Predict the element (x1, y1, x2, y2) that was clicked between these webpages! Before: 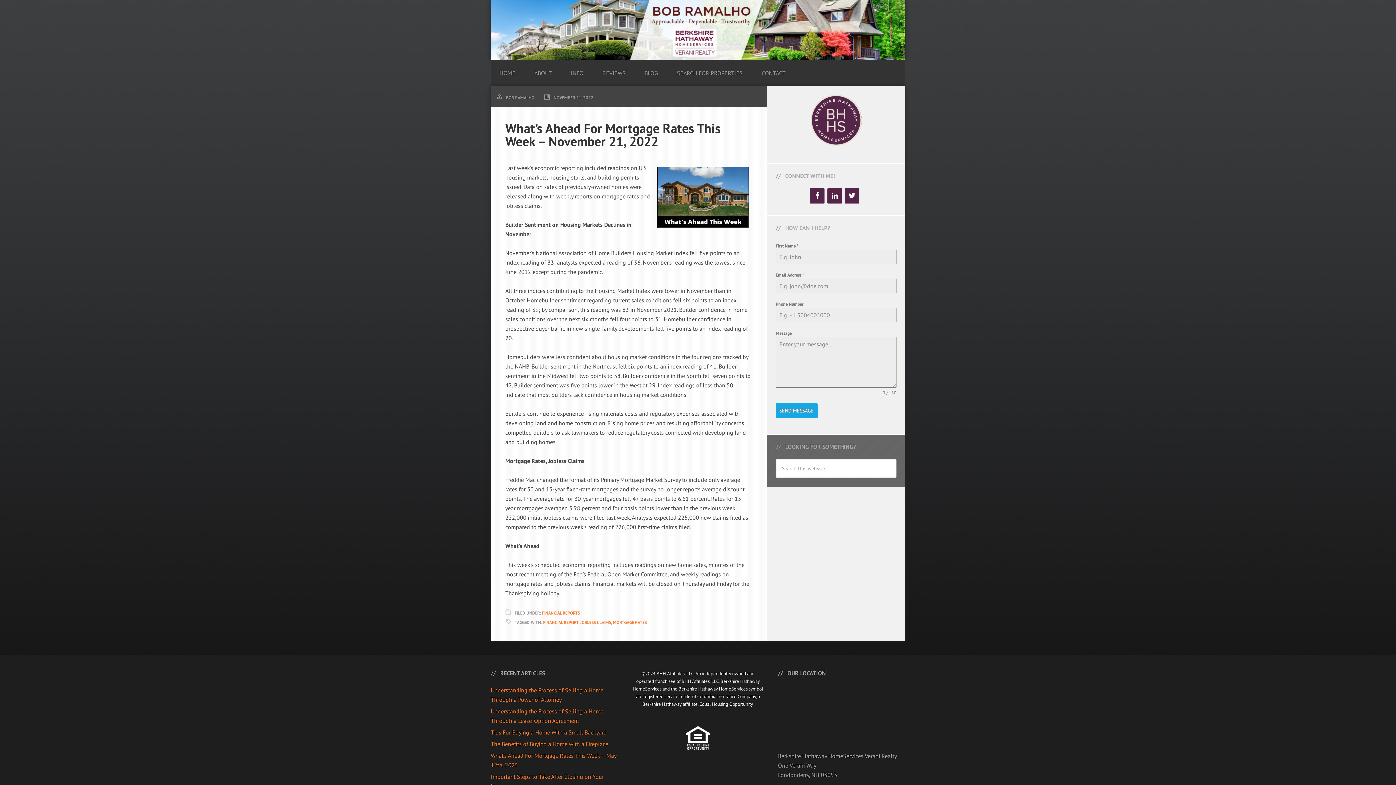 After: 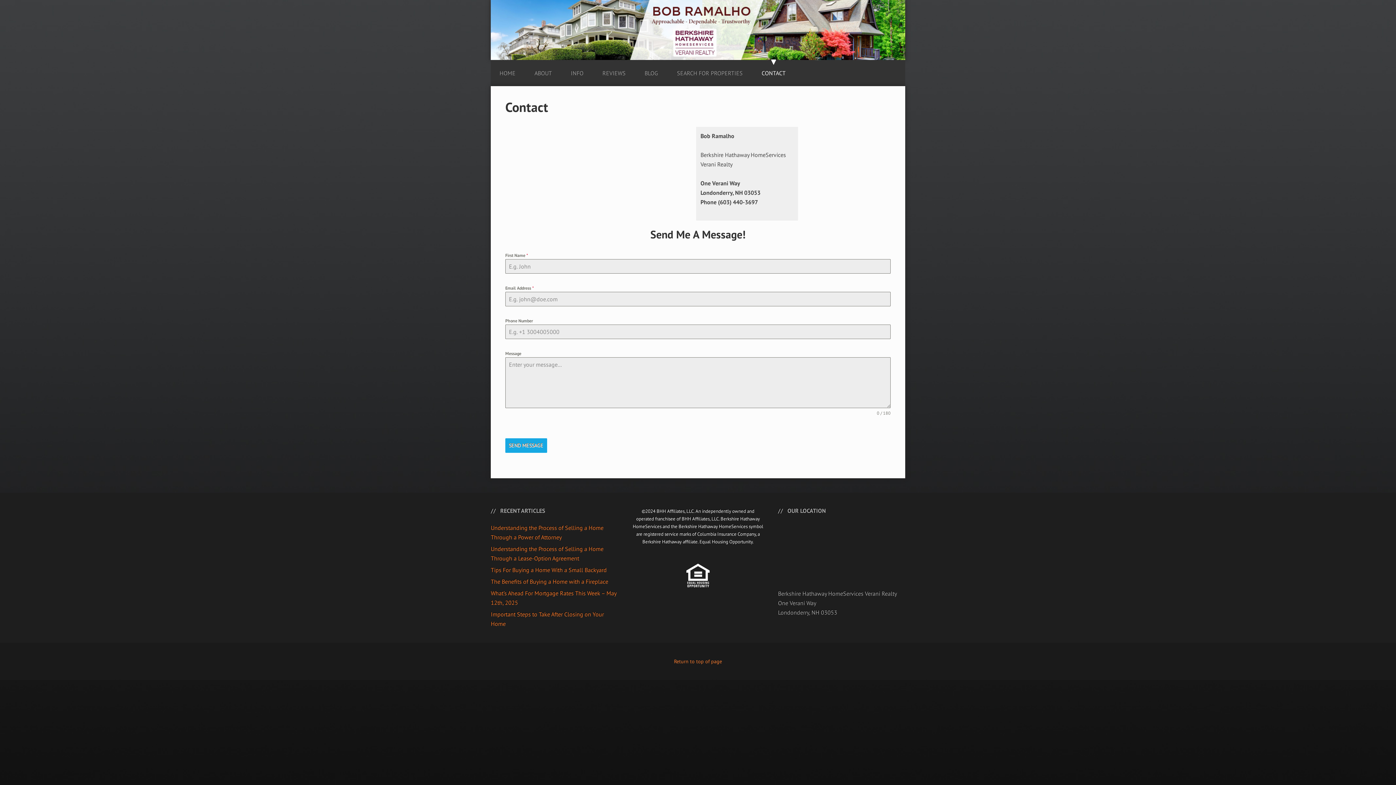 Action: label: CONTACT bbox: (753, 55, 794, 86)